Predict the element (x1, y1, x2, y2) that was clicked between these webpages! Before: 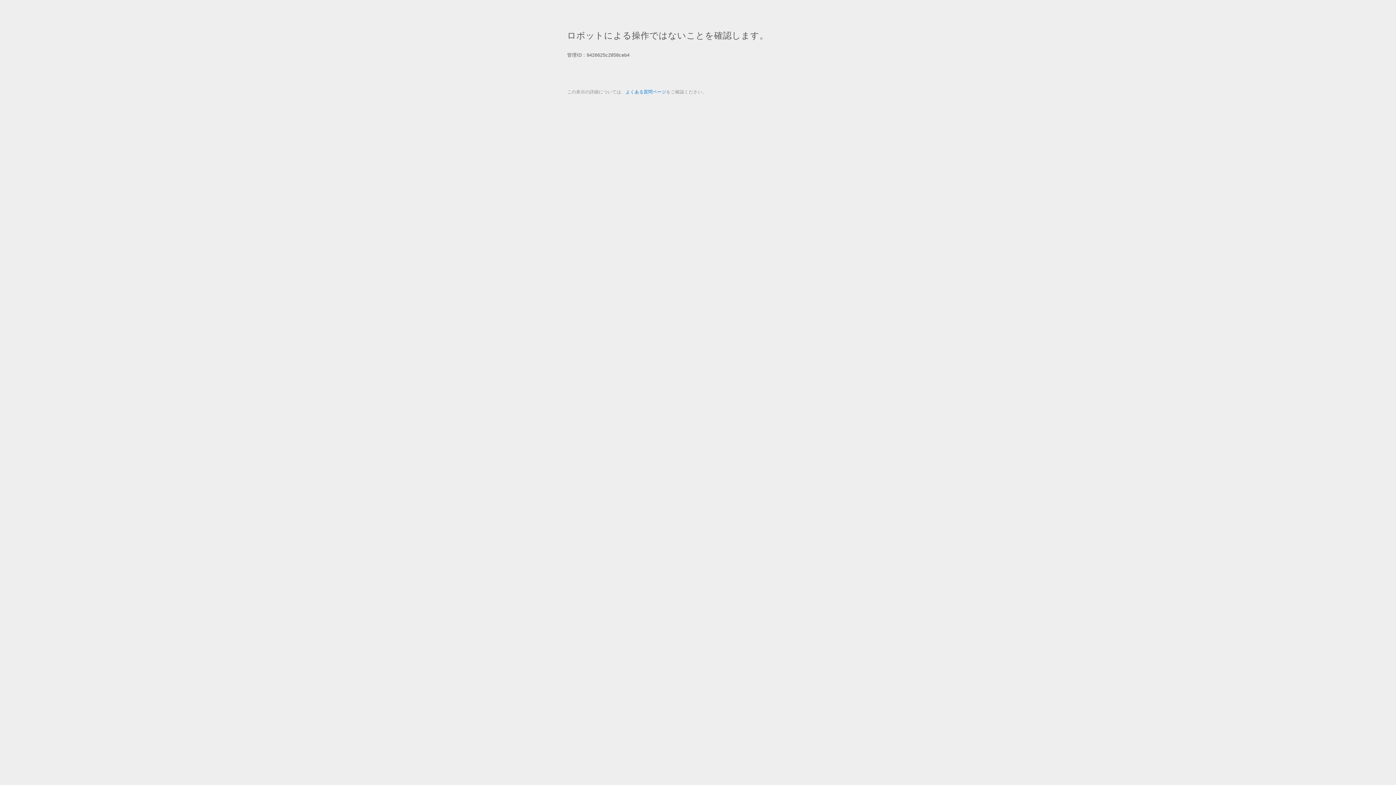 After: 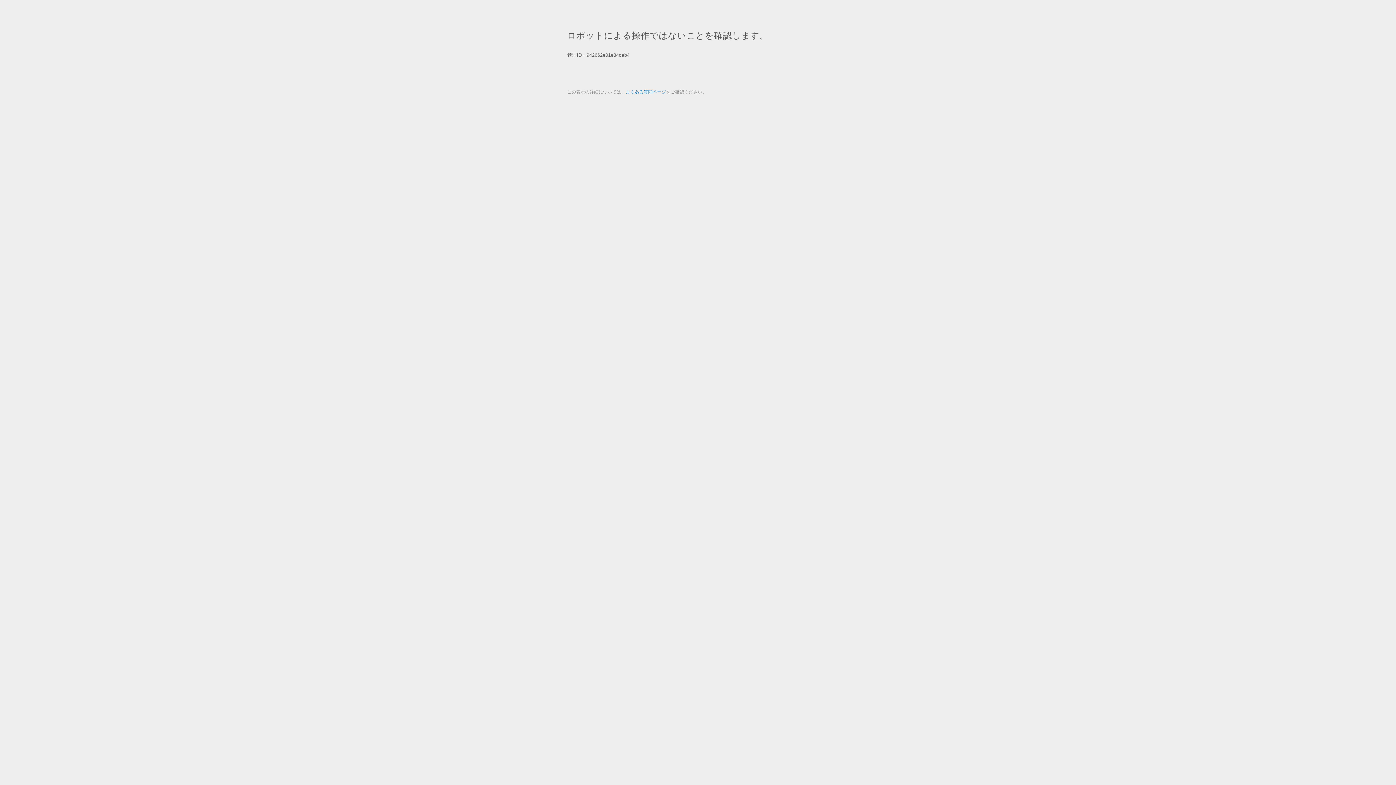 Action: bbox: (625, 89, 666, 94) label: よくある質問ページ